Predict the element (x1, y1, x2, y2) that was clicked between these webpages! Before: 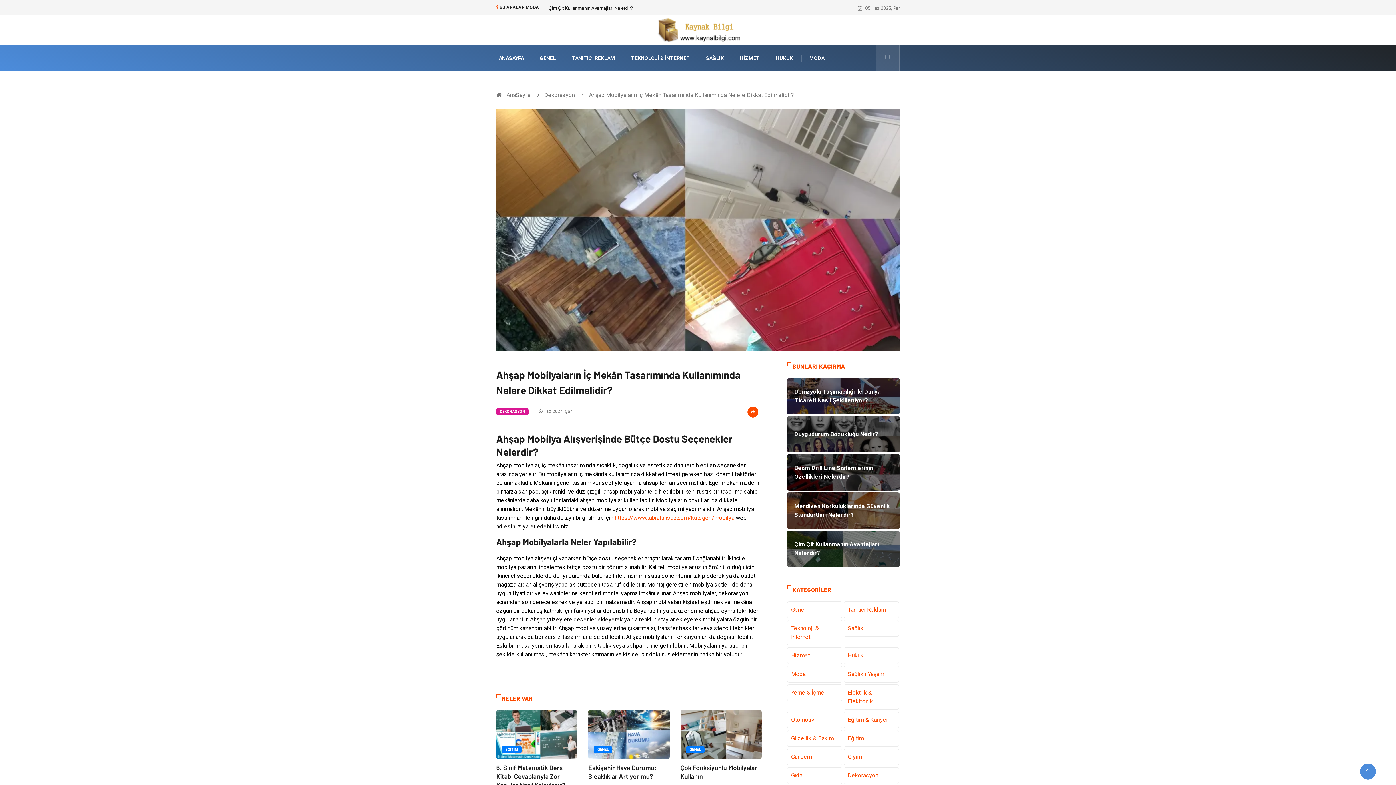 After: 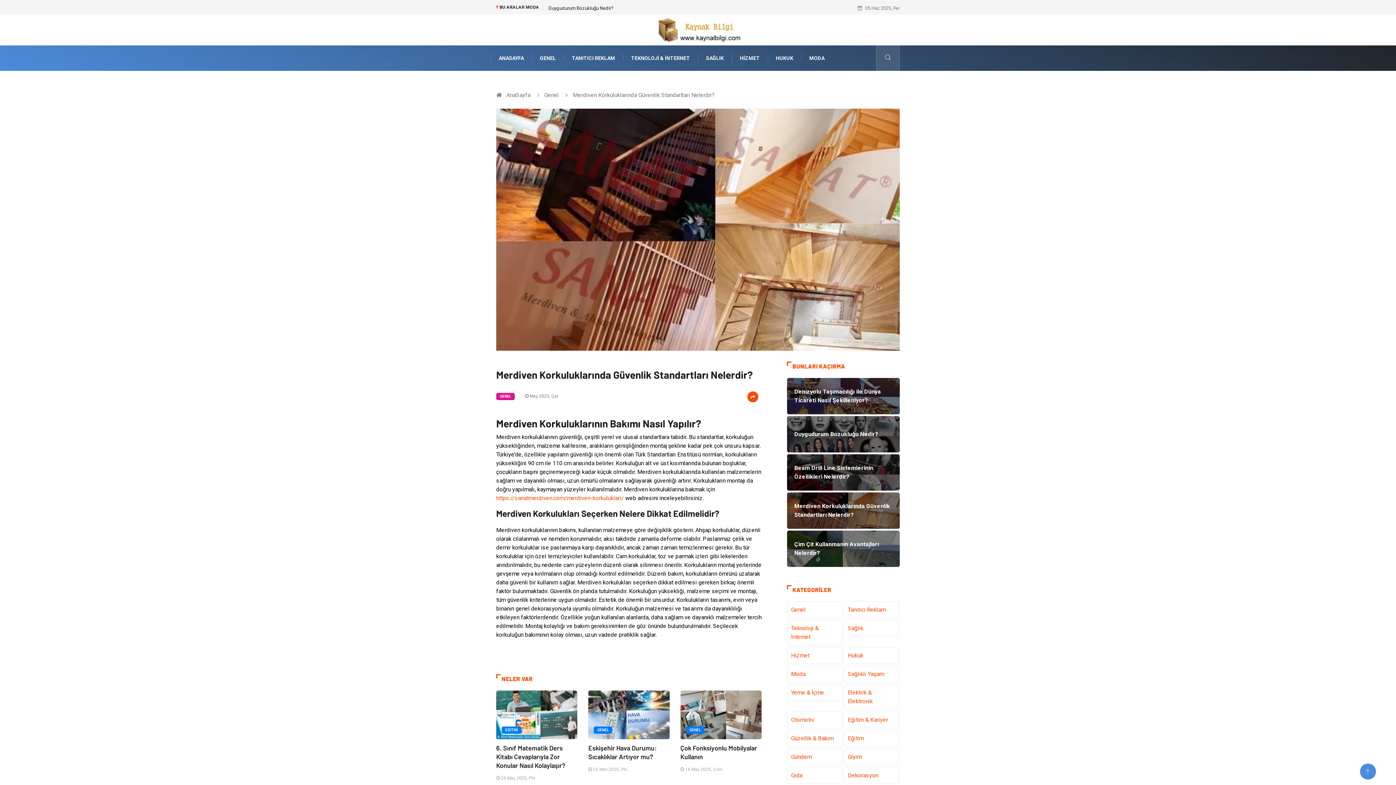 Action: bbox: (787, 492, 900, 529) label: Merdiven Korkuluklarında Güvenlik Standartları Nelerdir?